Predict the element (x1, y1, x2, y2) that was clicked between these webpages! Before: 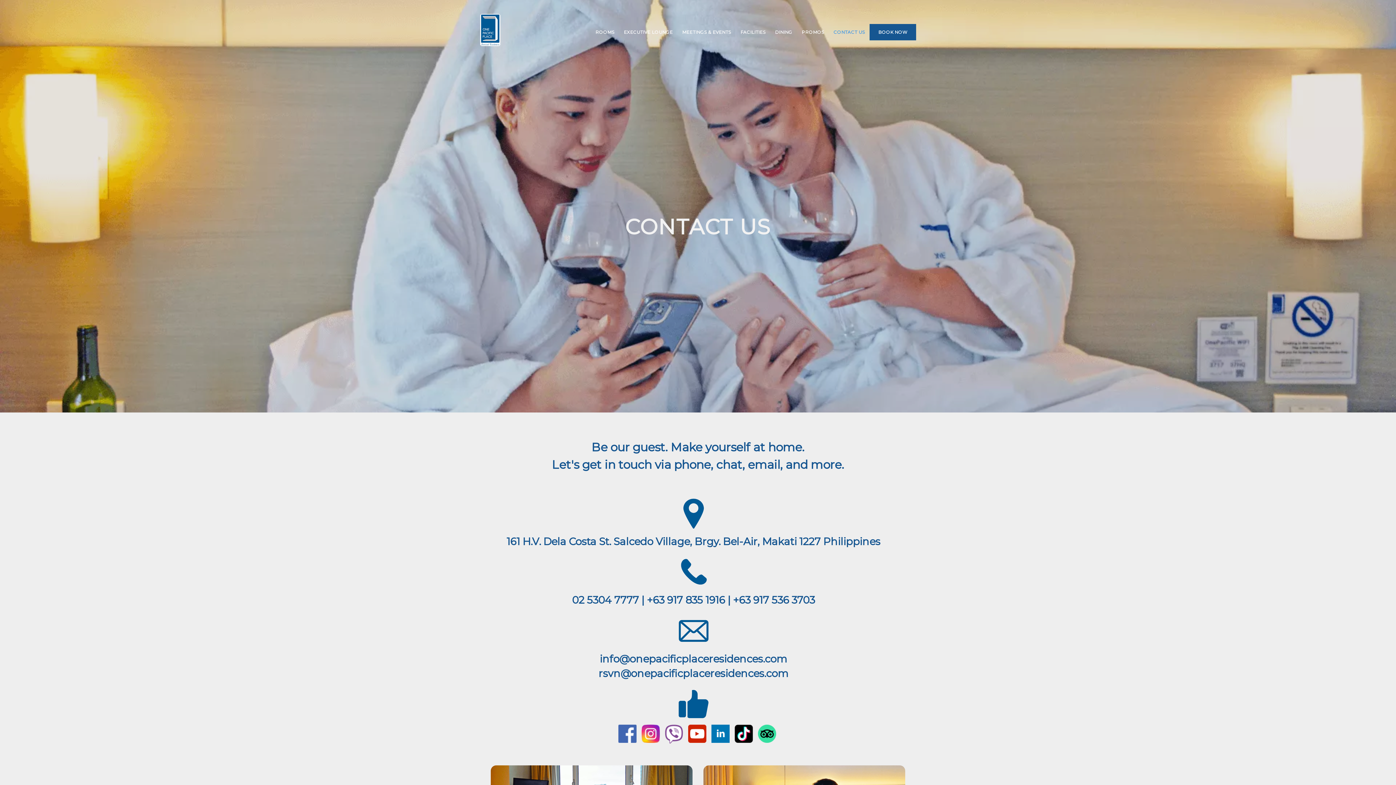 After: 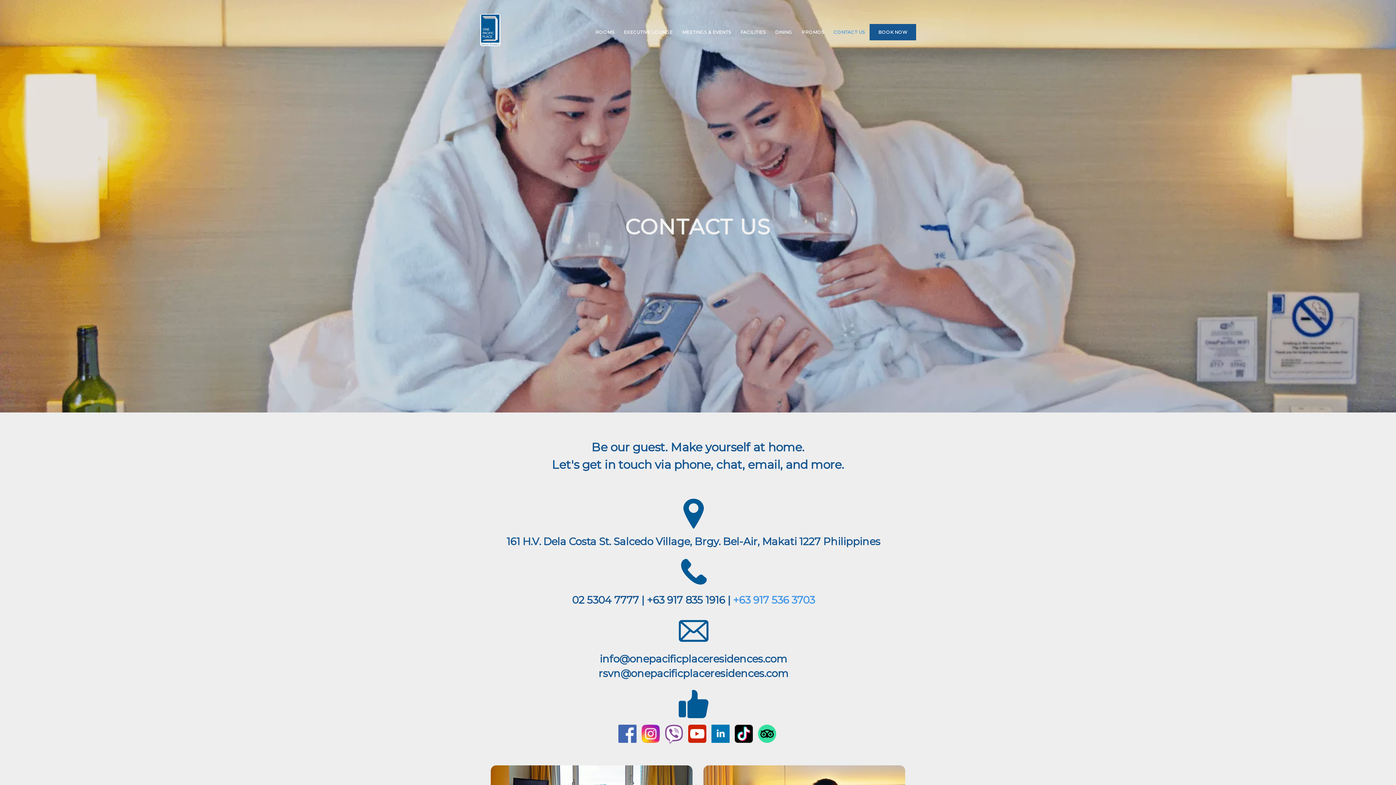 Action: label: +63 917 536 3703 bbox: (733, 594, 815, 606)